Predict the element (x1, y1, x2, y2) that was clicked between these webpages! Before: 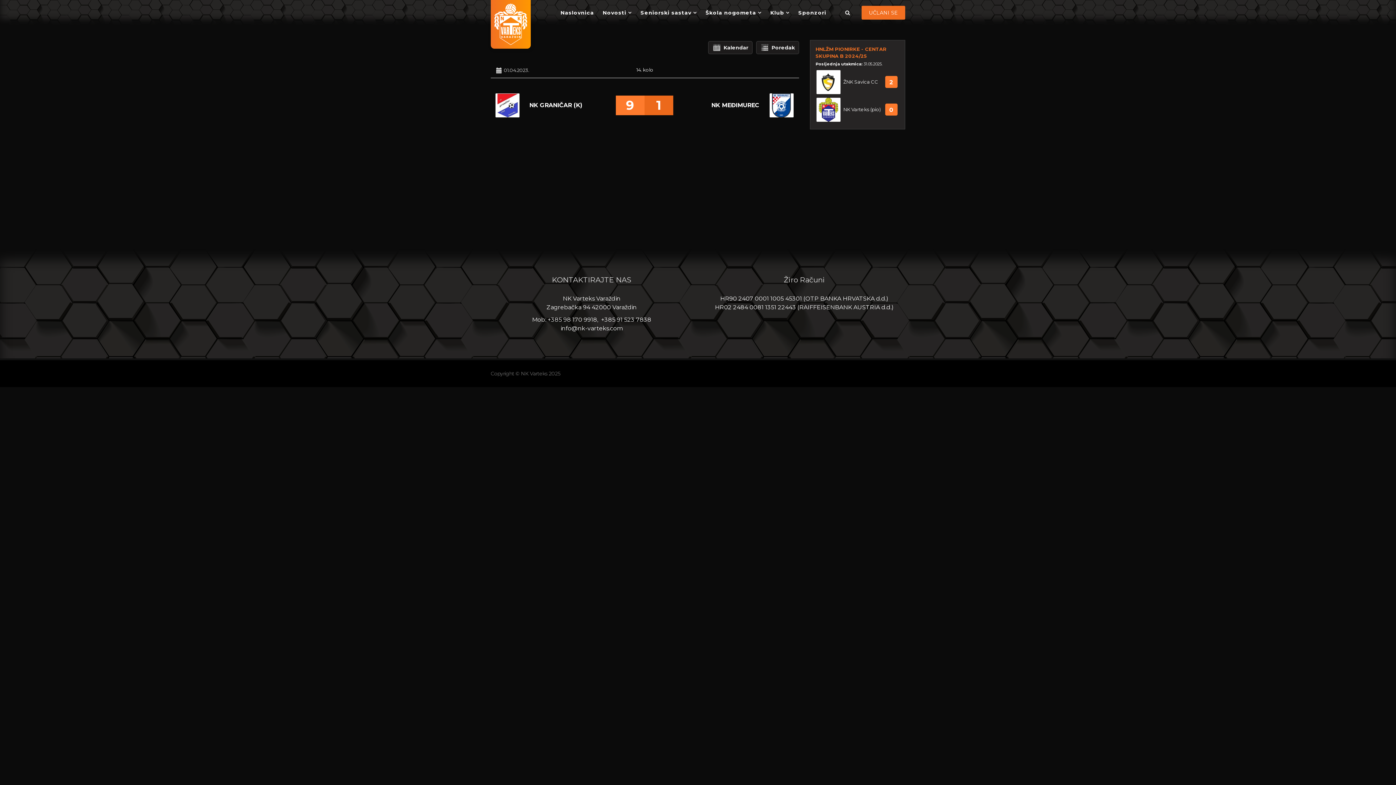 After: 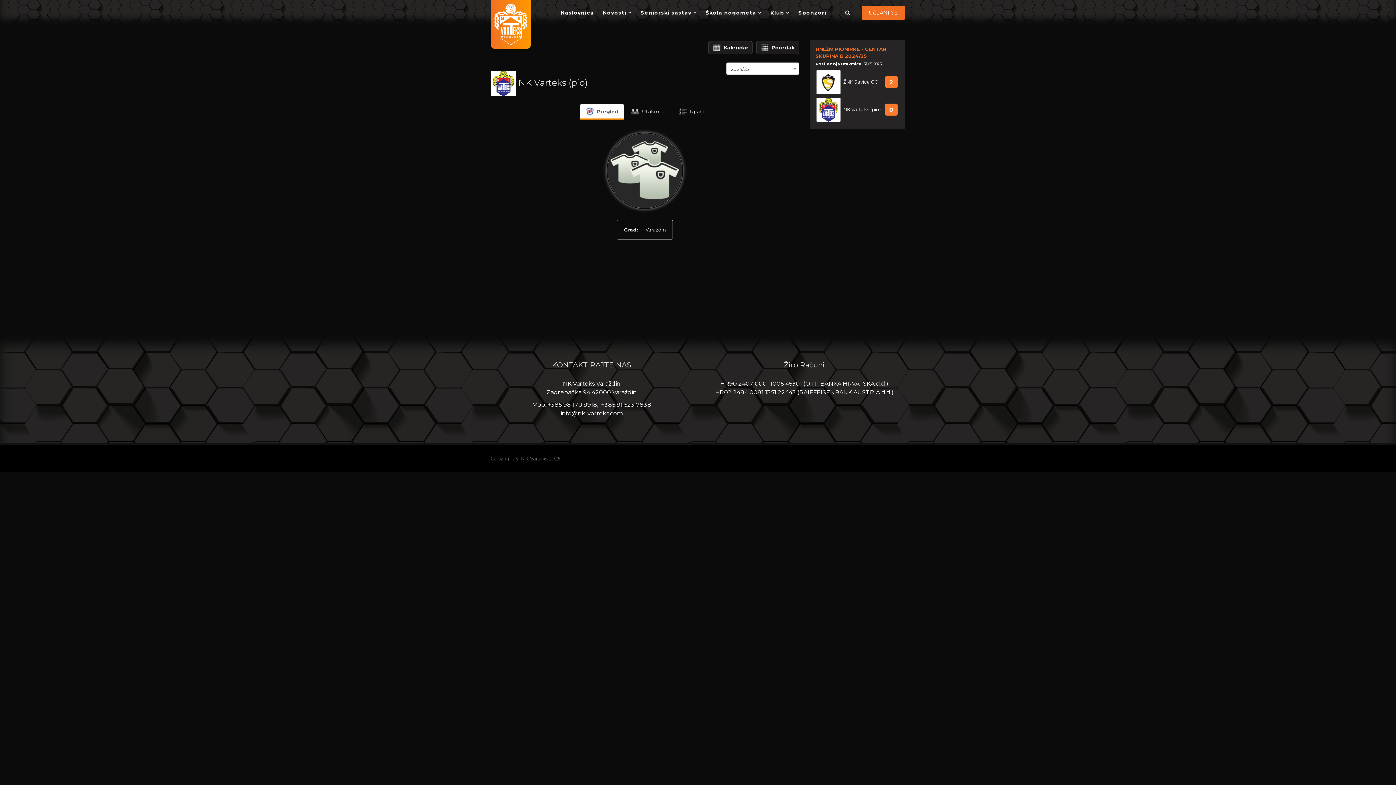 Action: label: NK Varteks (pio) bbox: (843, 106, 881, 112)